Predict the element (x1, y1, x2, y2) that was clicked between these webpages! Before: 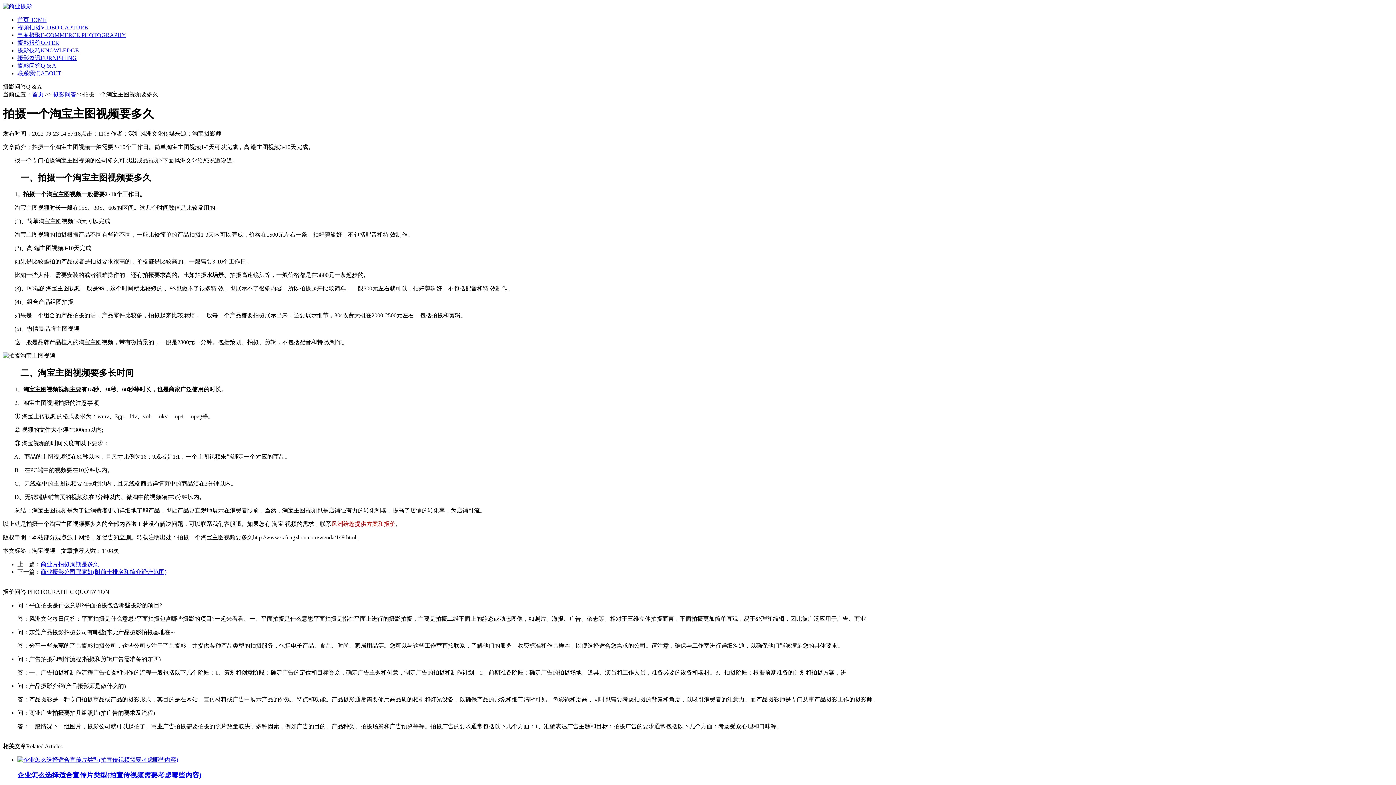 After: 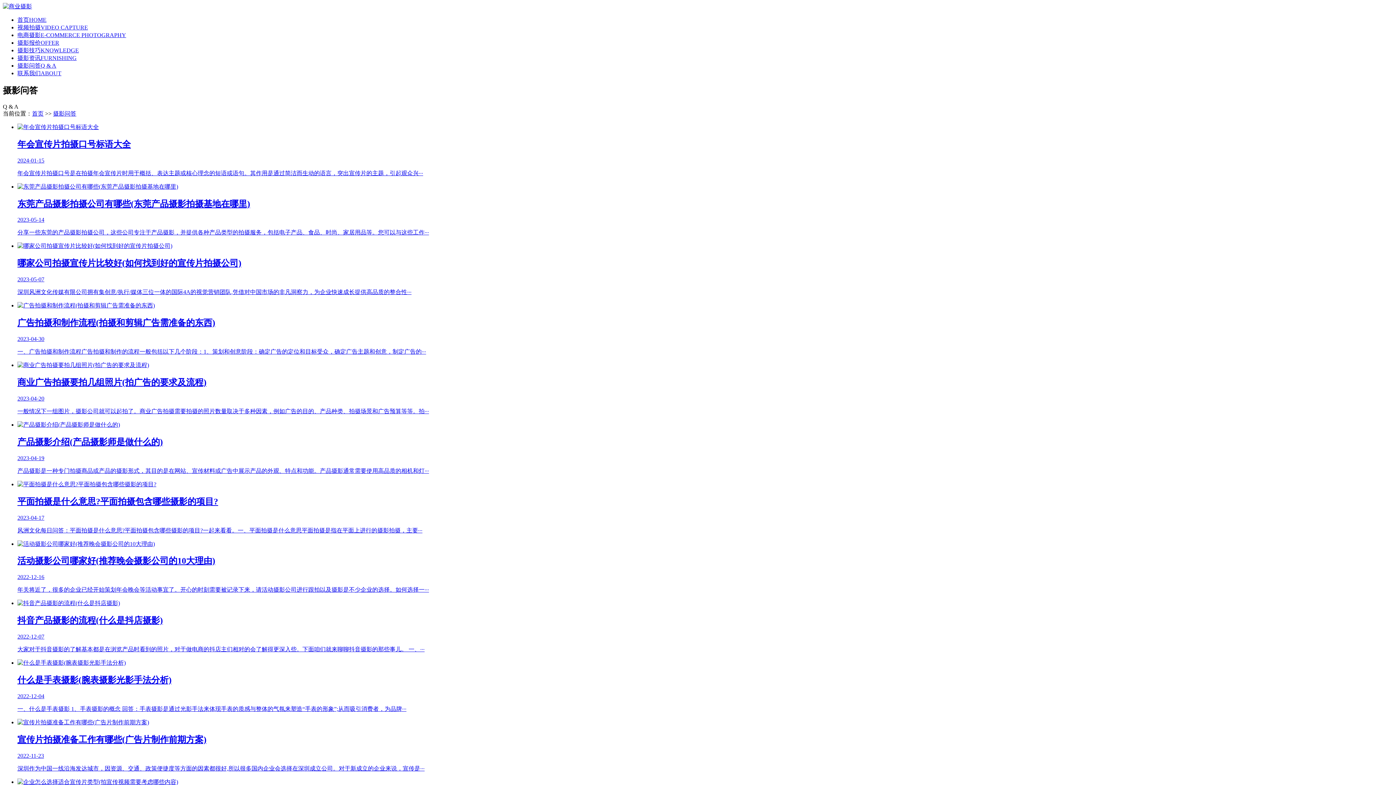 Action: bbox: (53, 91, 76, 97) label: 摄影问答